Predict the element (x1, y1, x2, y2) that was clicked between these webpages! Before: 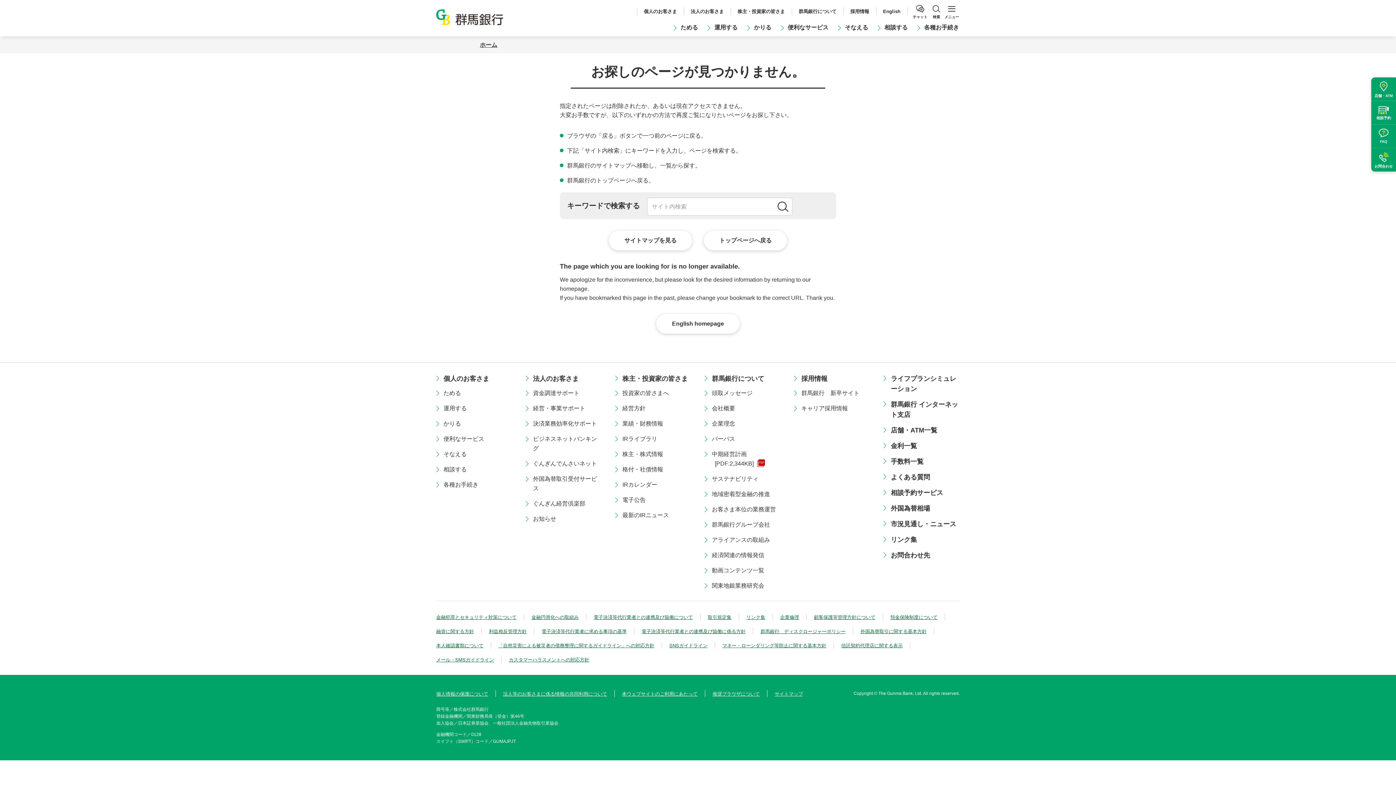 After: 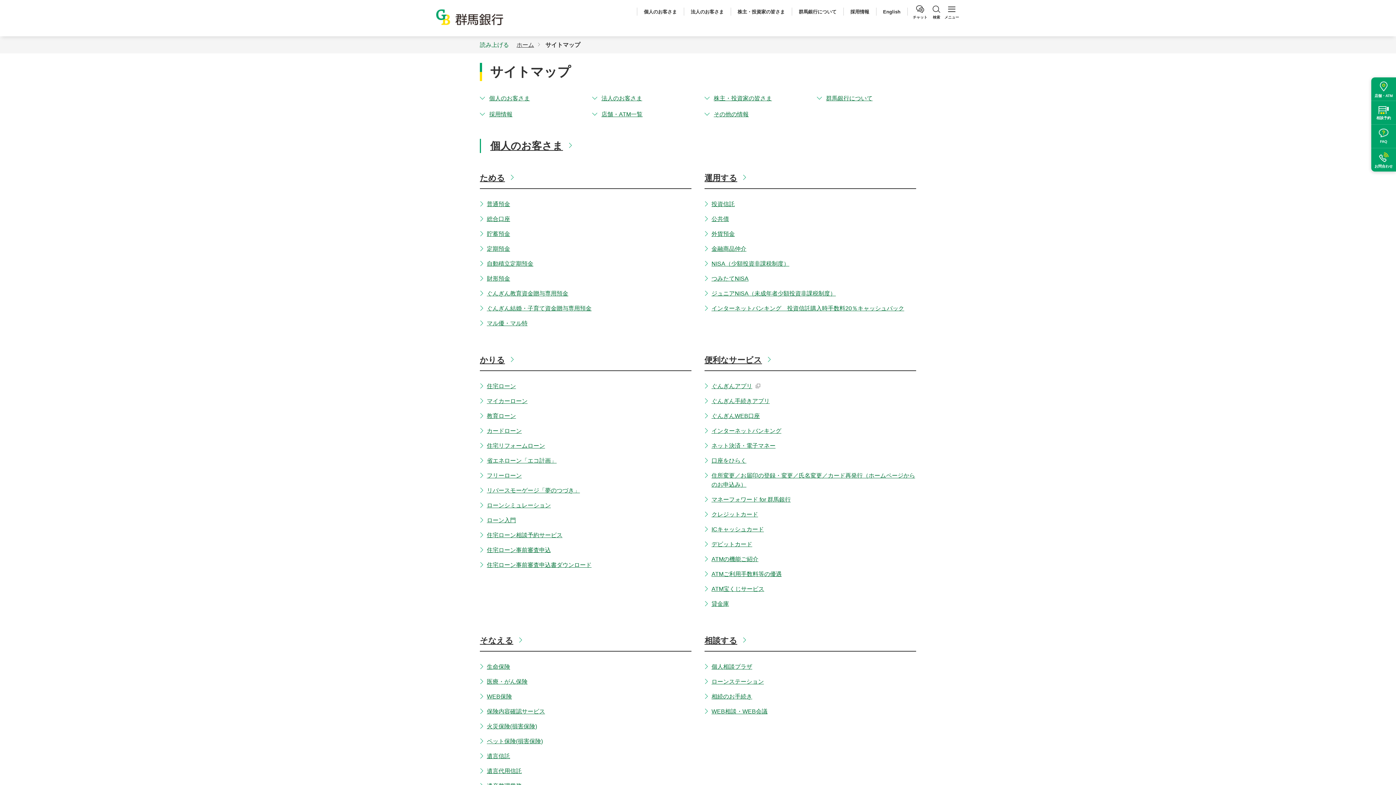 Action: label: サイトマップ bbox: (774, 691, 803, 697)